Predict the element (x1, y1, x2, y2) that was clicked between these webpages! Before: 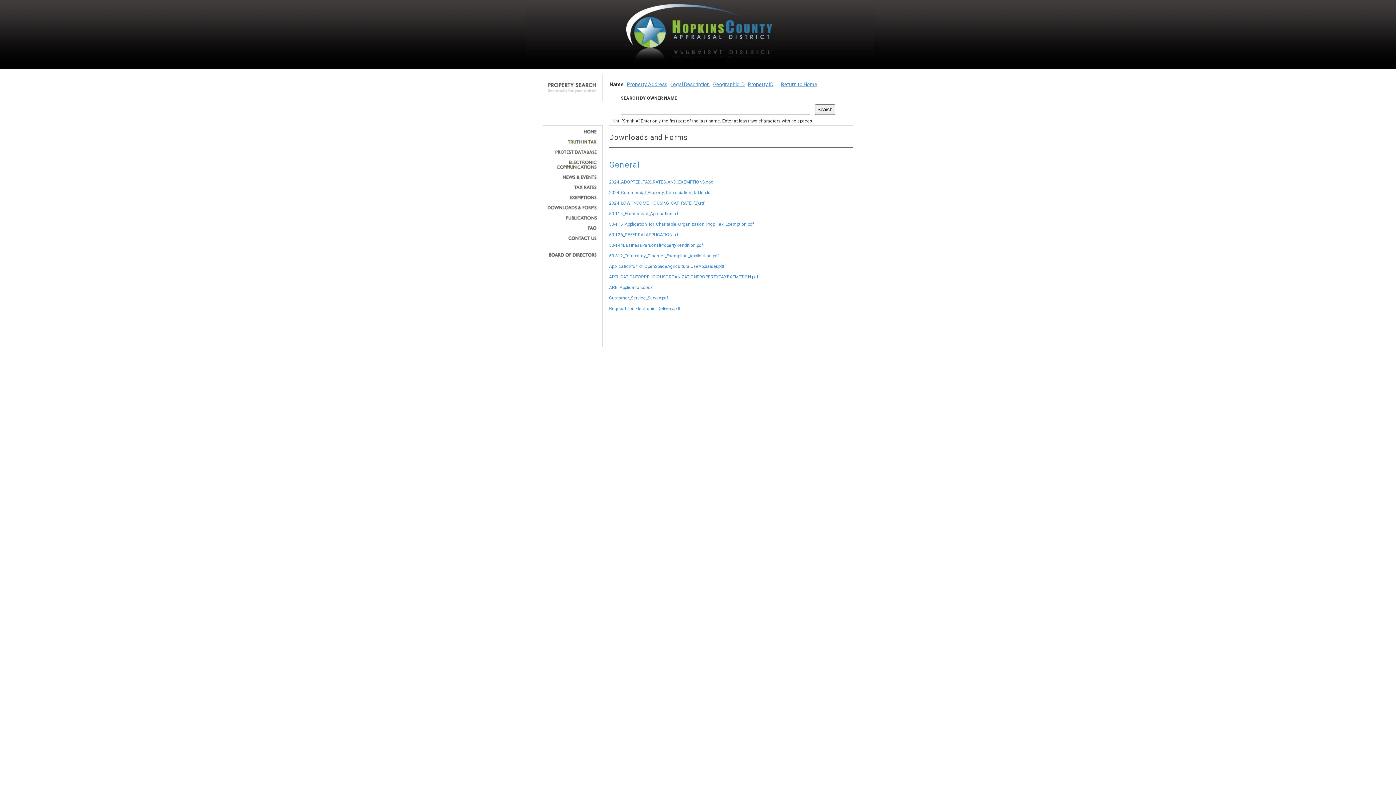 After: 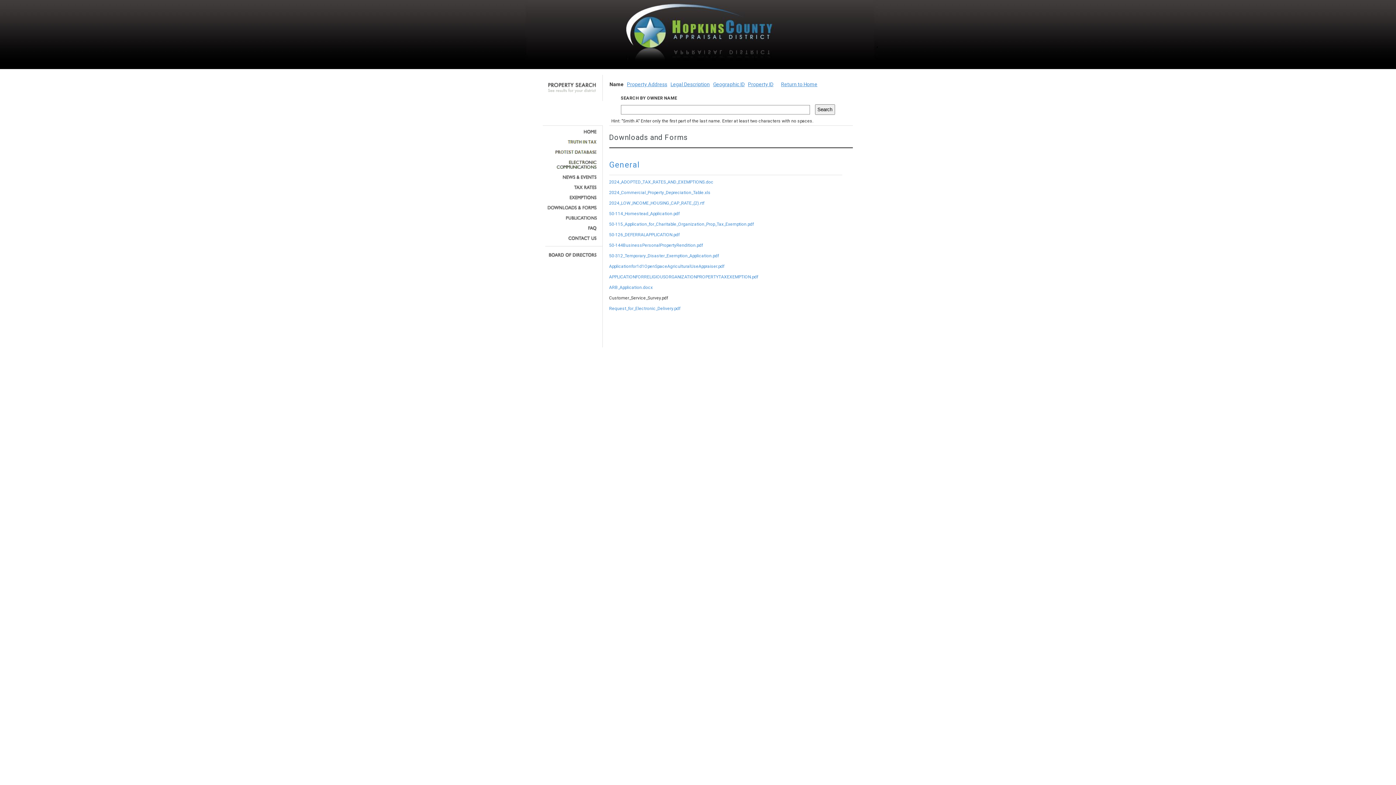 Action: label: Customer_Service_Survey.pdf bbox: (609, 295, 668, 300)